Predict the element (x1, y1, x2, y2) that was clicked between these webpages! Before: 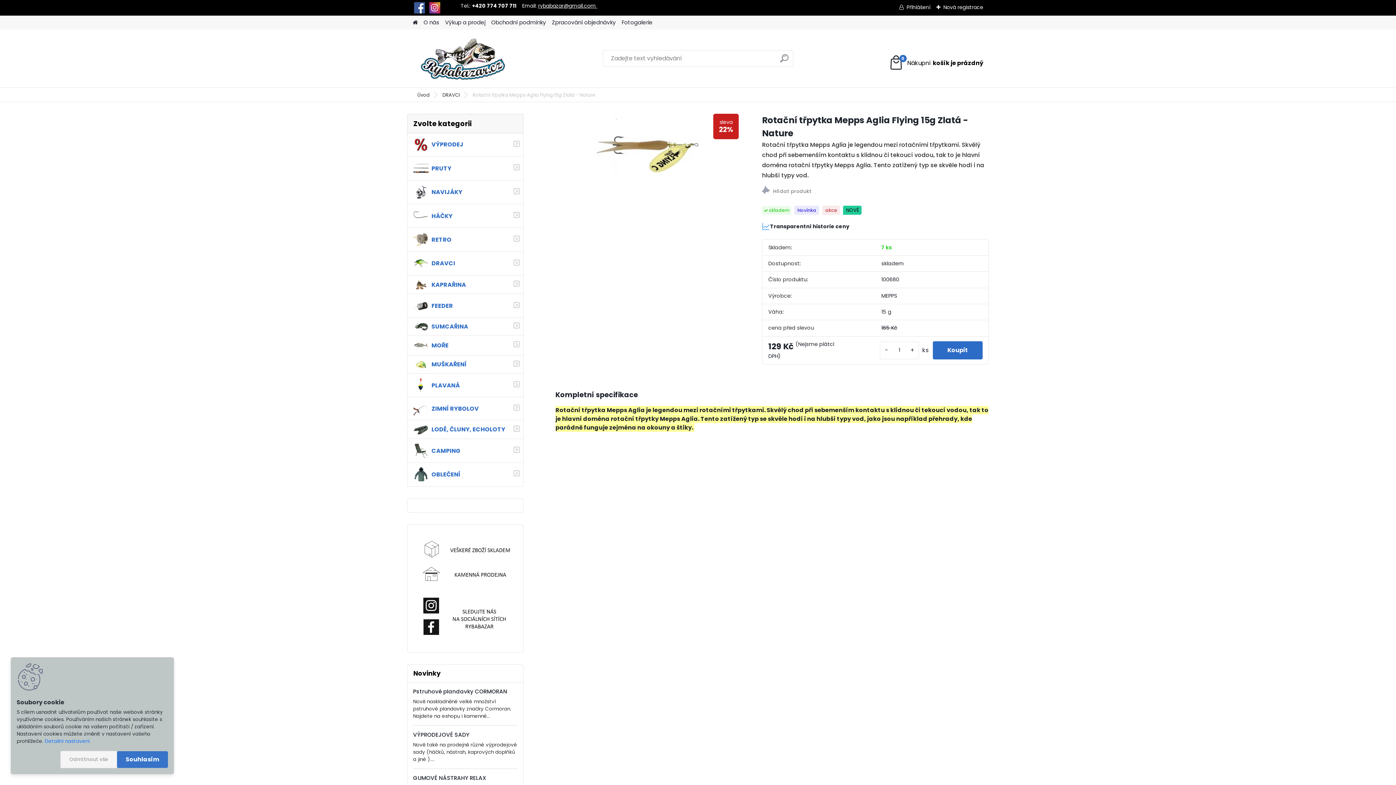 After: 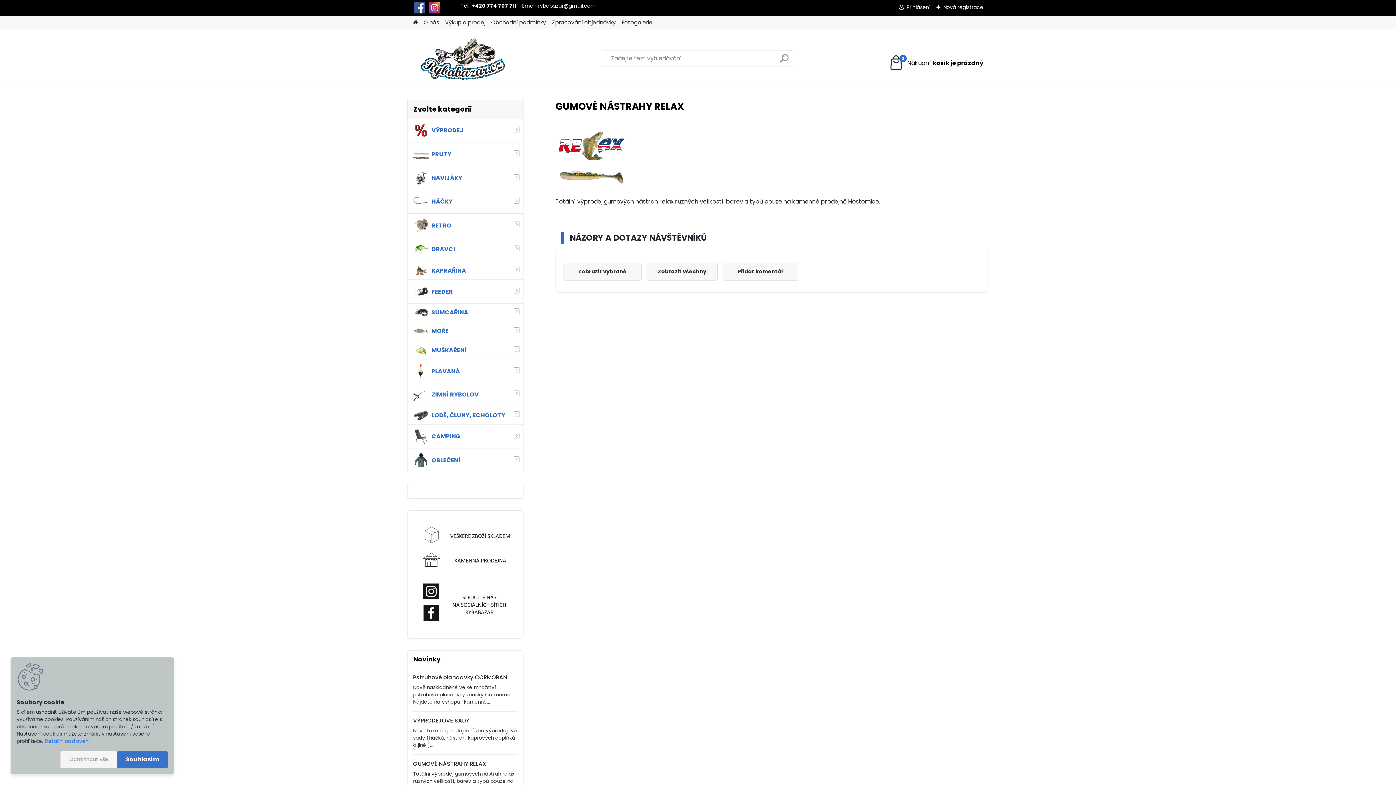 Action: label: GUMOVÉ NÁSTRAHY RELAX bbox: (413, 774, 486, 782)